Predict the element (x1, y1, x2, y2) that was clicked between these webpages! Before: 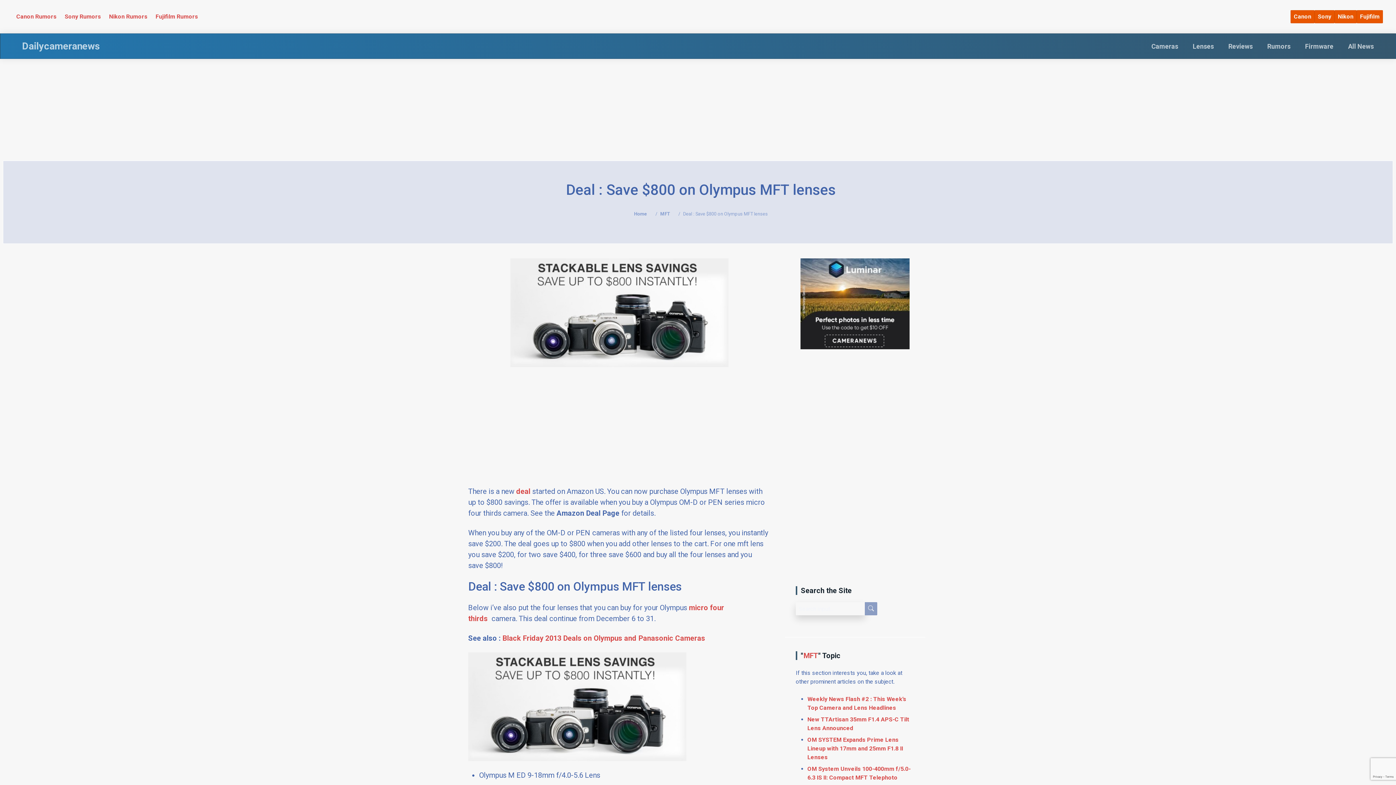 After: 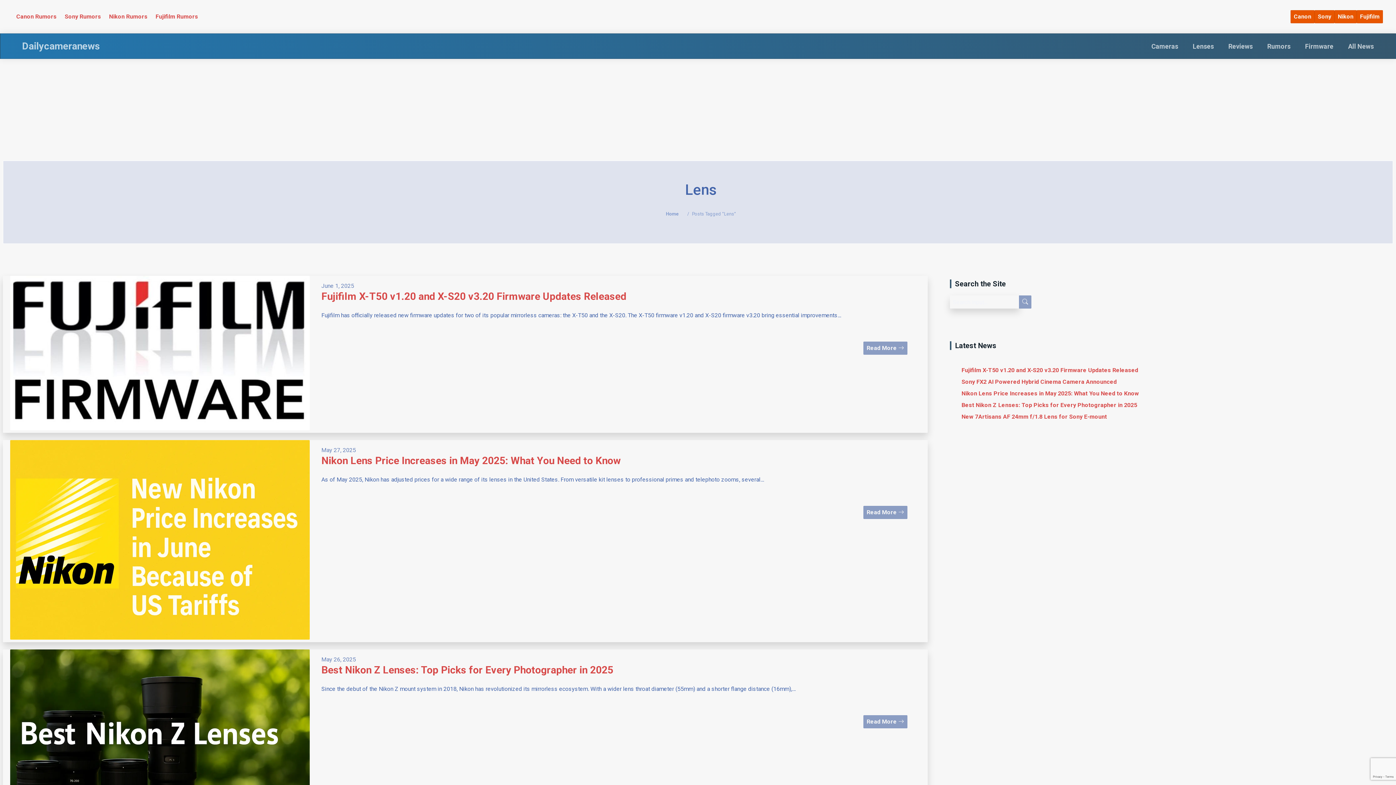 Action: bbox: (1193, 42, 1214, 50) label: Lenses